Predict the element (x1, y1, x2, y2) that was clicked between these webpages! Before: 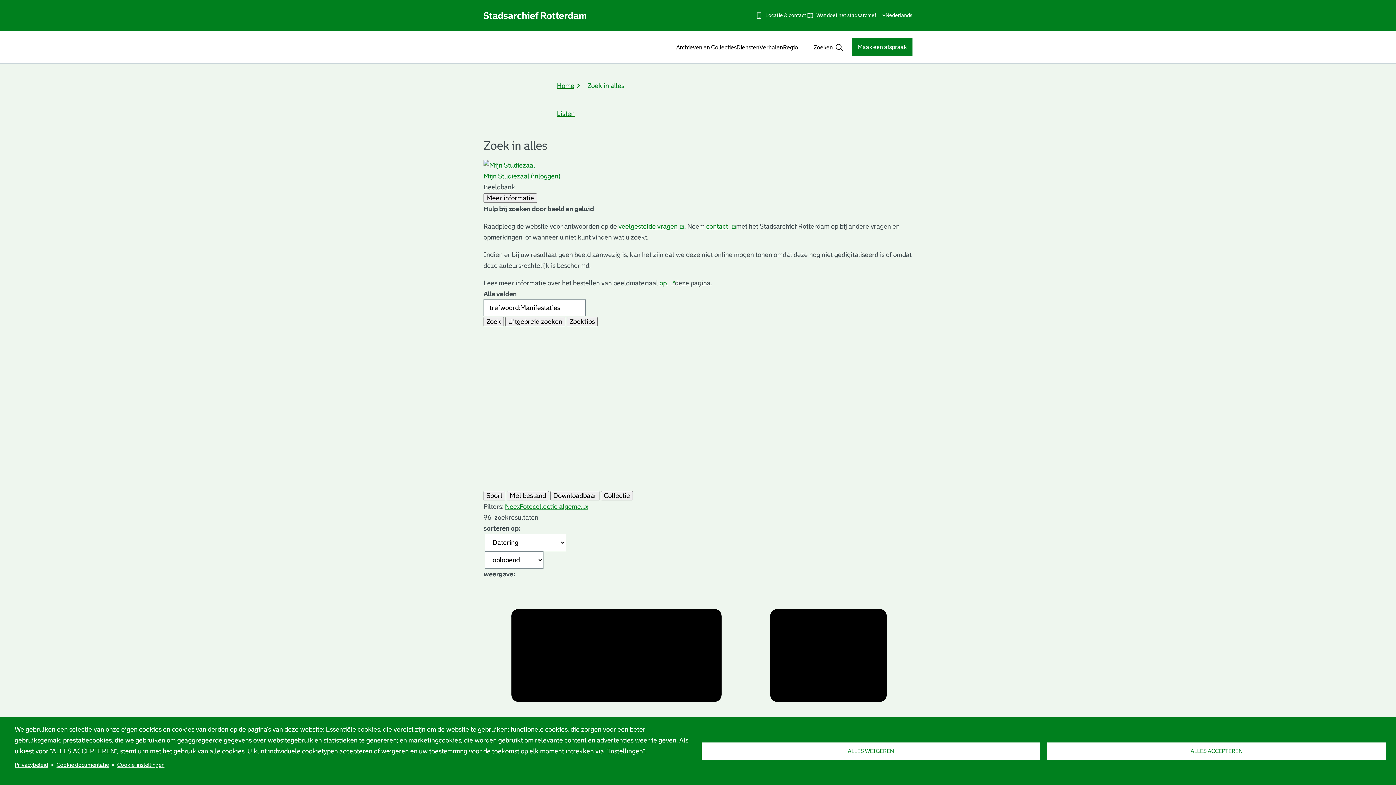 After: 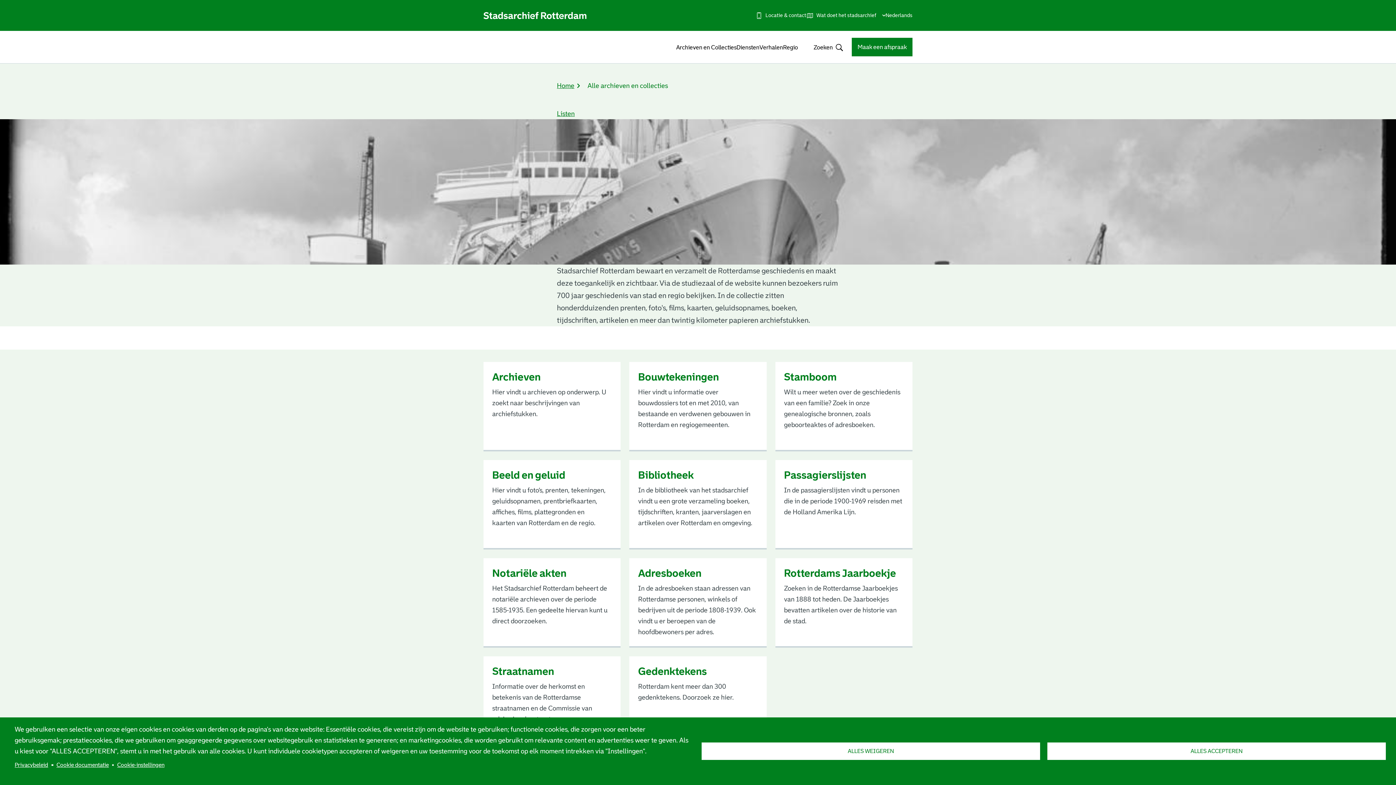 Action: bbox: (676, 38, 736, 56) label: Archieven en Collecties